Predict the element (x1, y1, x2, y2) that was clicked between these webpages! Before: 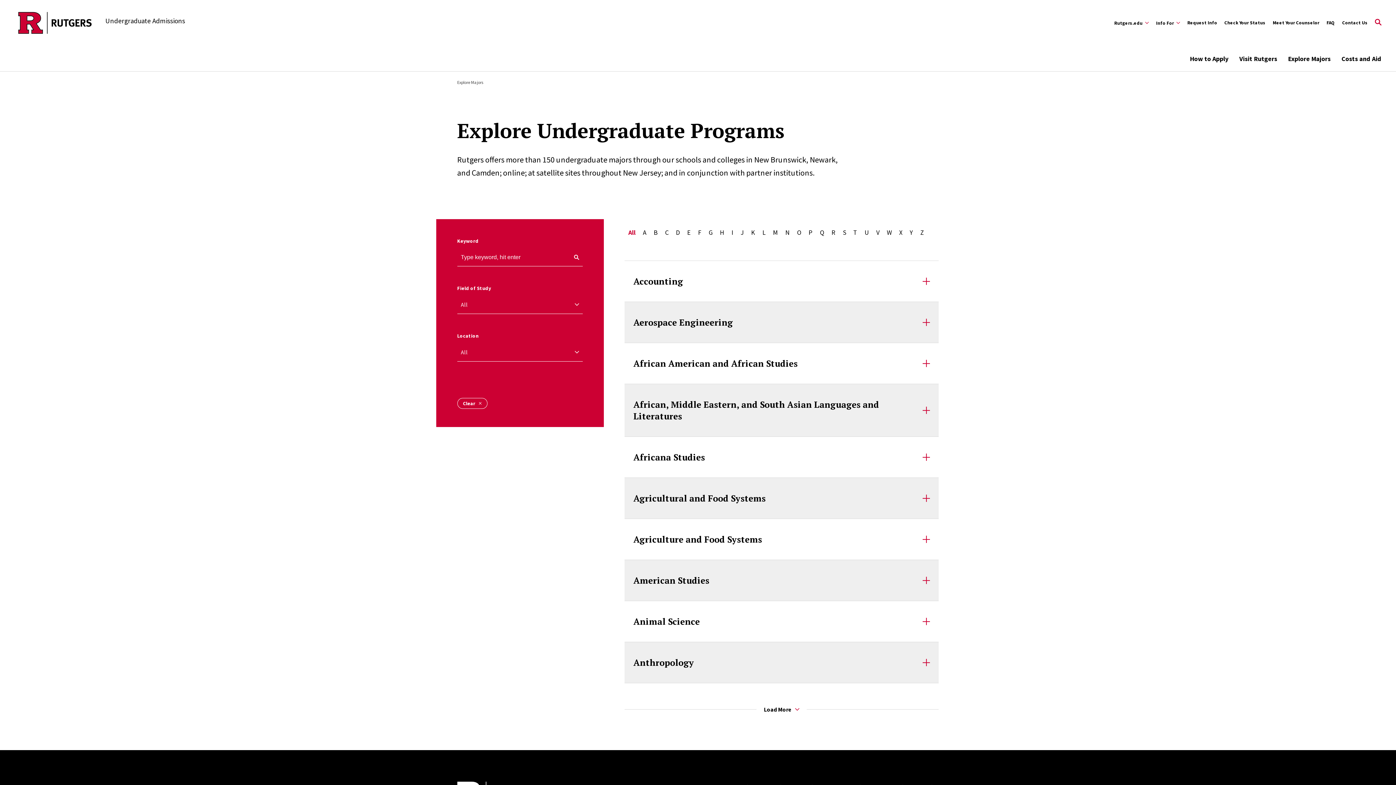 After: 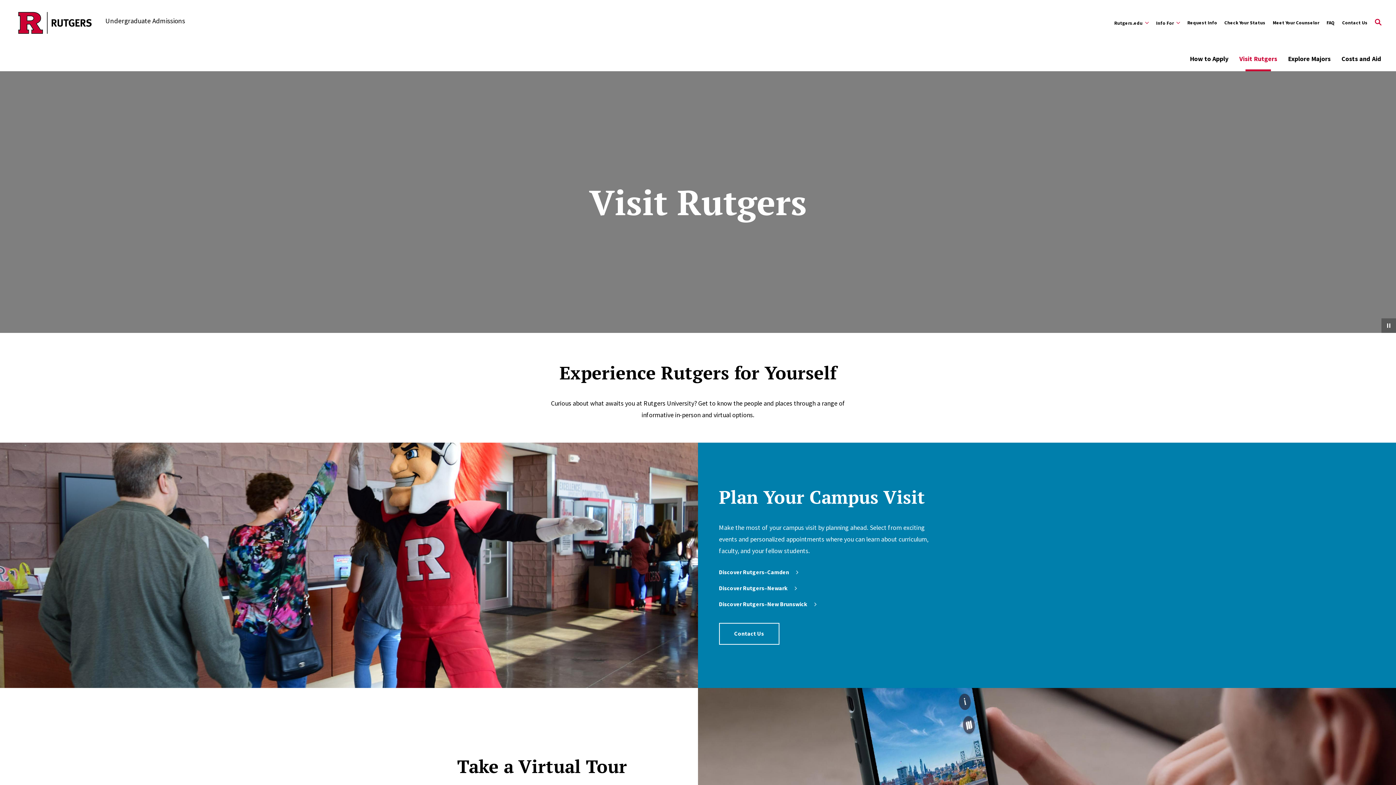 Action: bbox: (1239, 51, 1277, 66) label: Visit Rutgers